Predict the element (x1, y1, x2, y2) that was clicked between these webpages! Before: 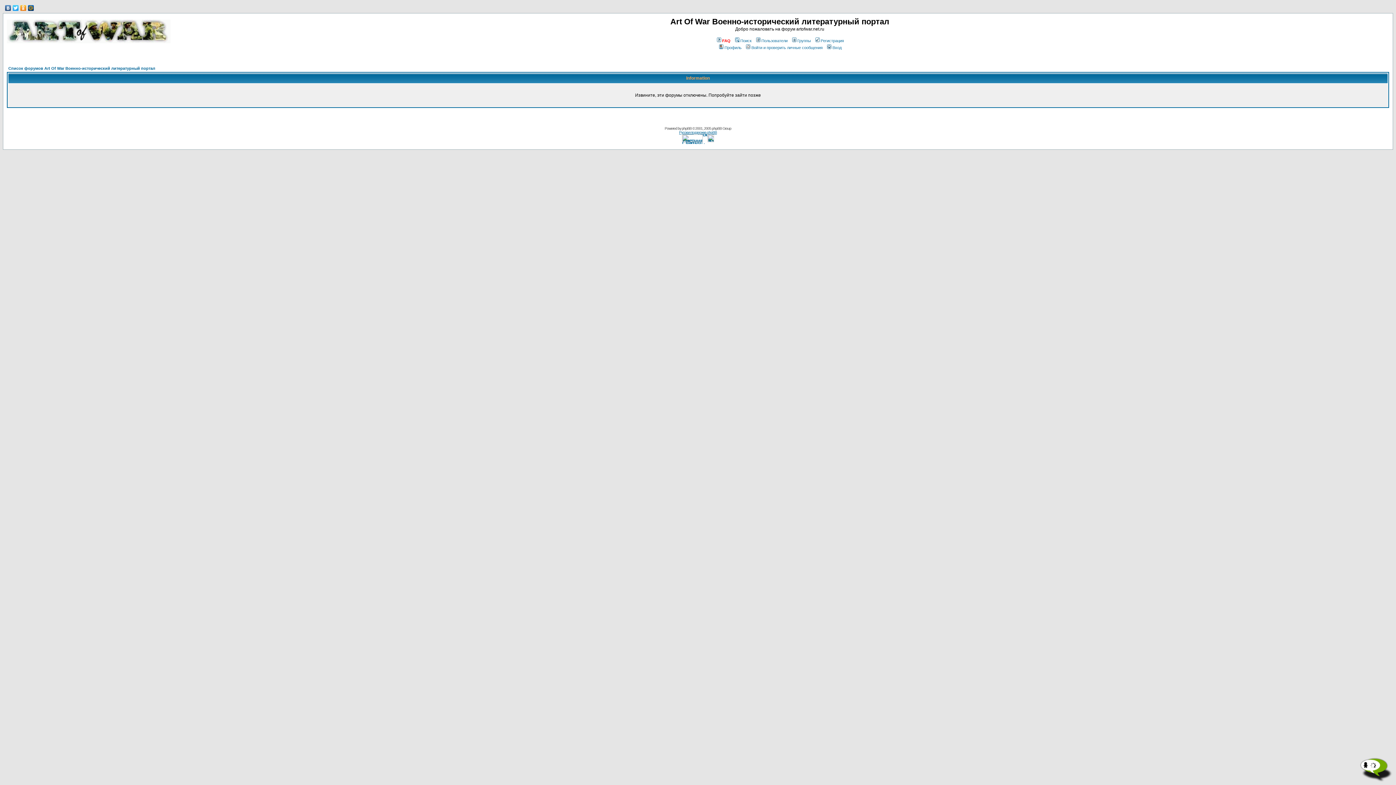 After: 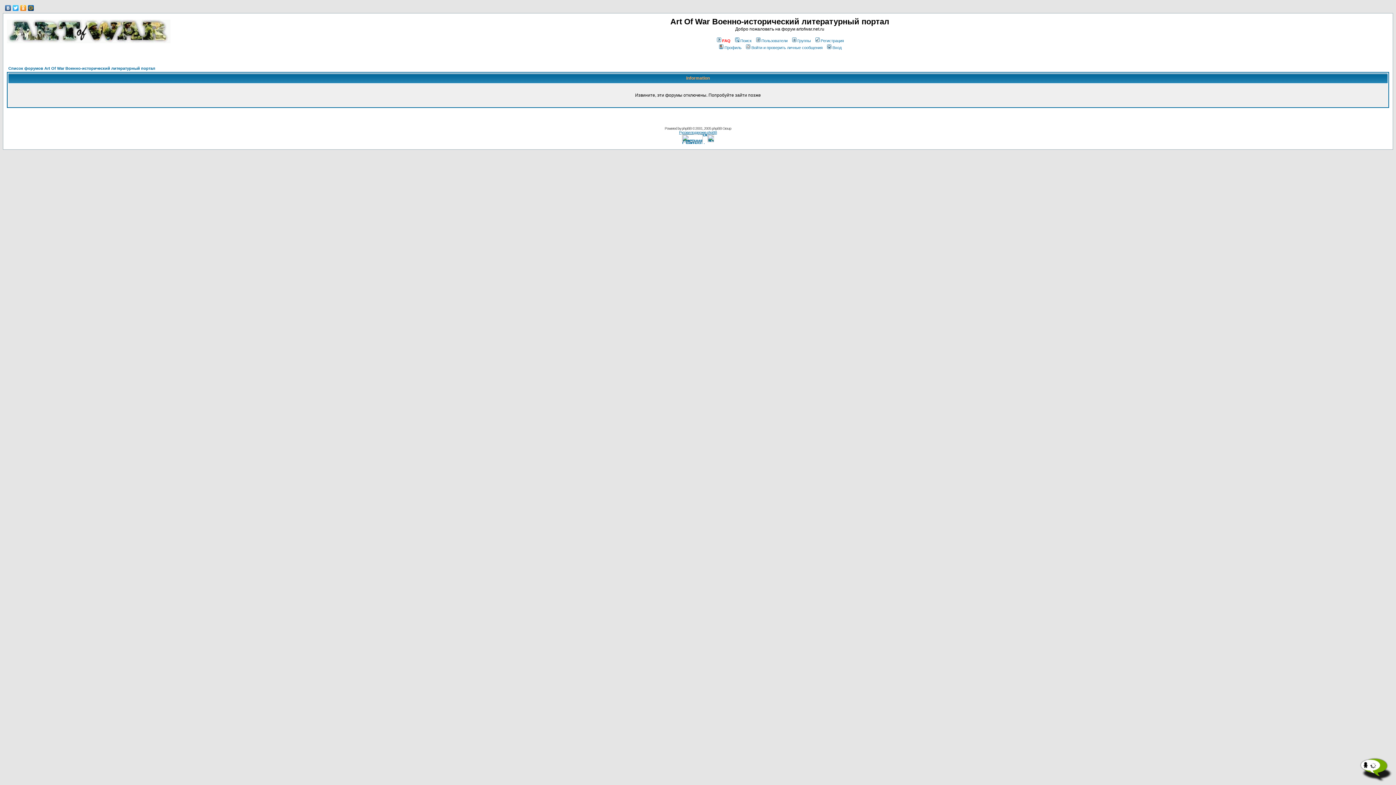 Action: bbox: (718, 45, 741, 49) label: Профиль